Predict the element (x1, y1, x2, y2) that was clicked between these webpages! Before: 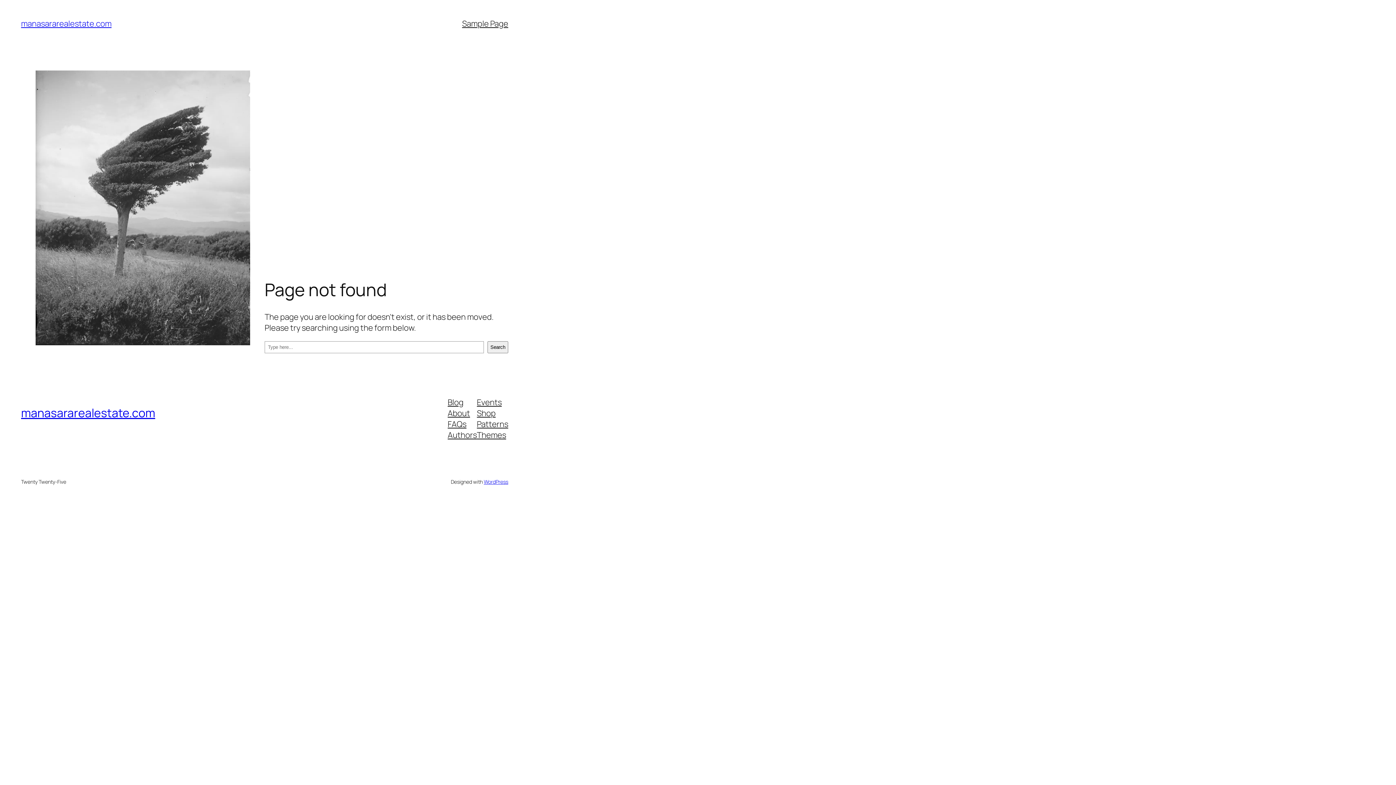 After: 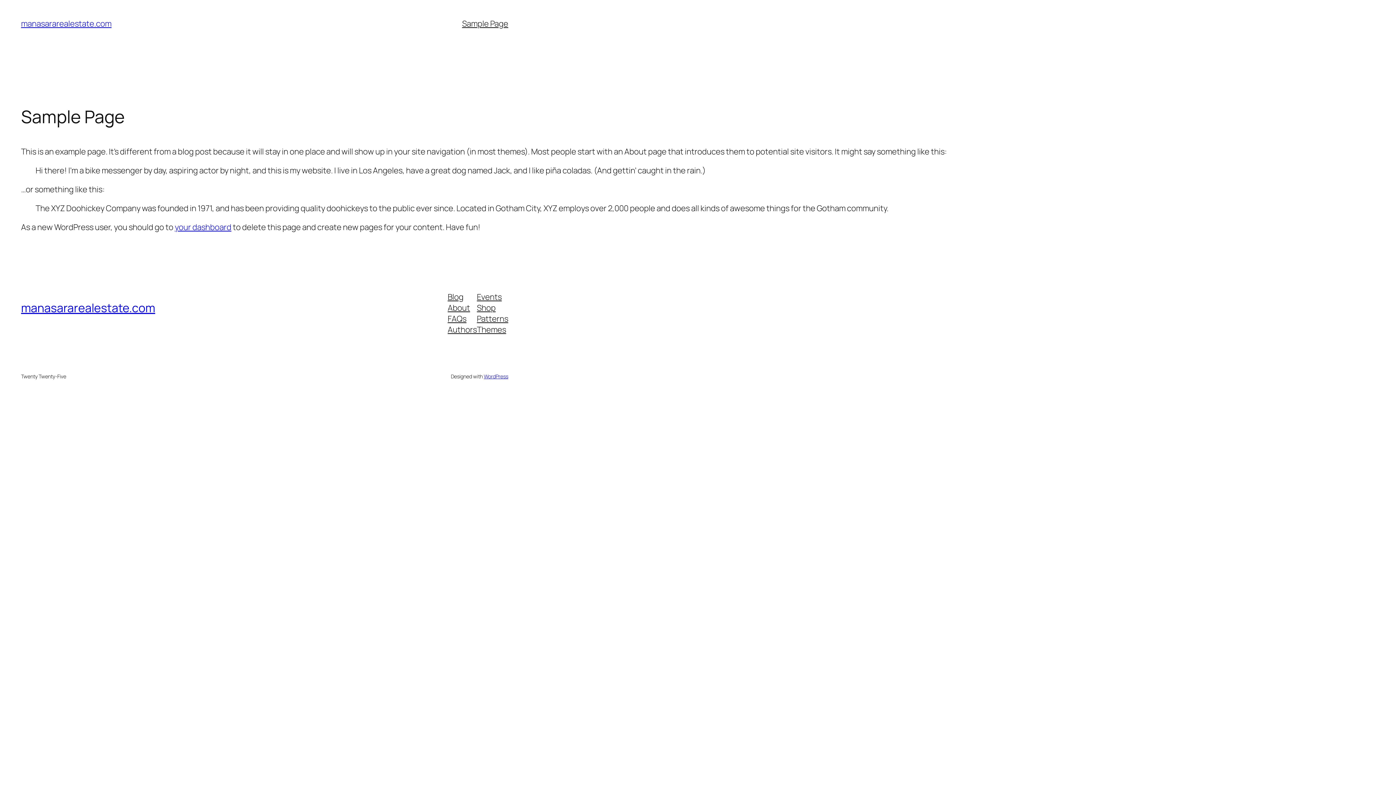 Action: label: Sample Page bbox: (462, 18, 508, 29)